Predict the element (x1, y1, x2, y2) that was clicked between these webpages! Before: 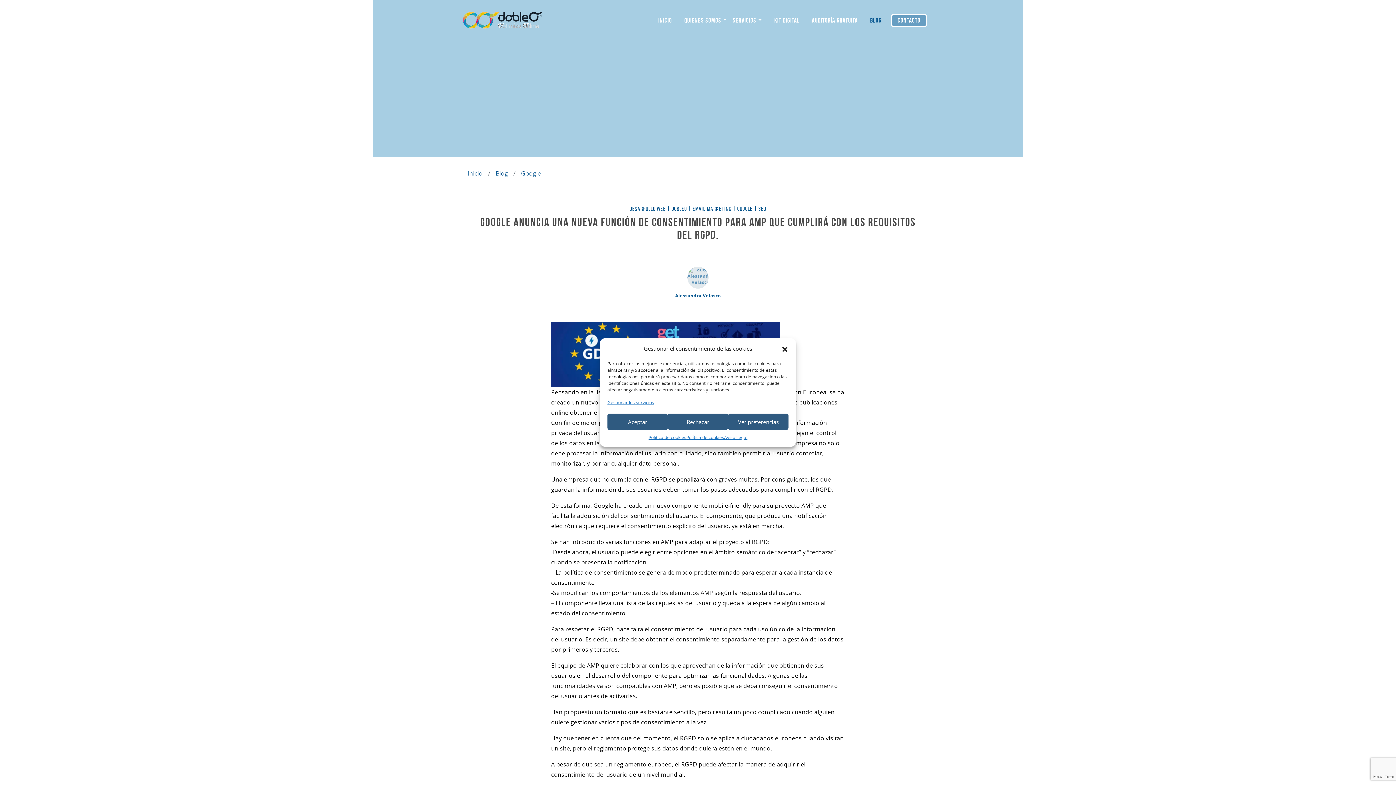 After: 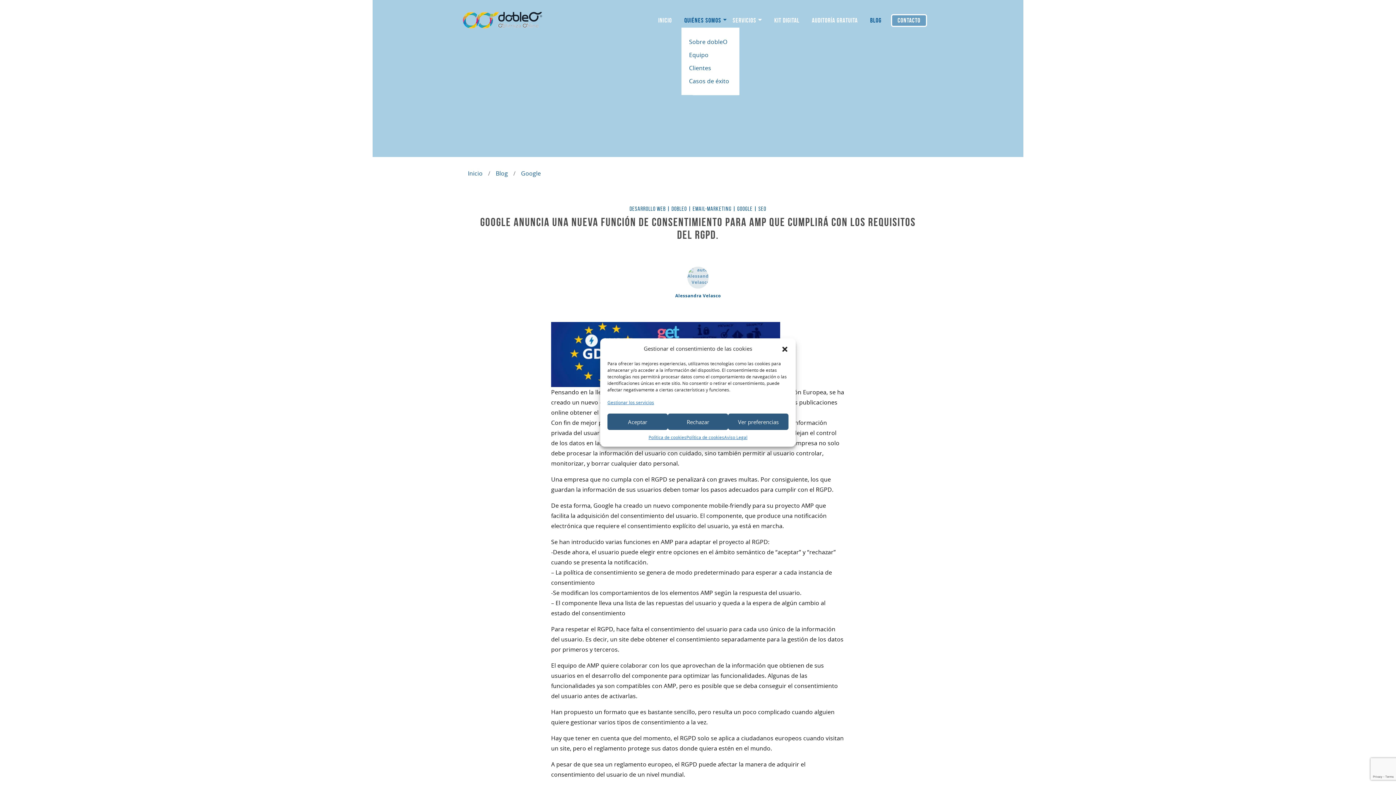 Action: label: QUIÉNES SOMOS bbox: (681, 14, 729, 26)